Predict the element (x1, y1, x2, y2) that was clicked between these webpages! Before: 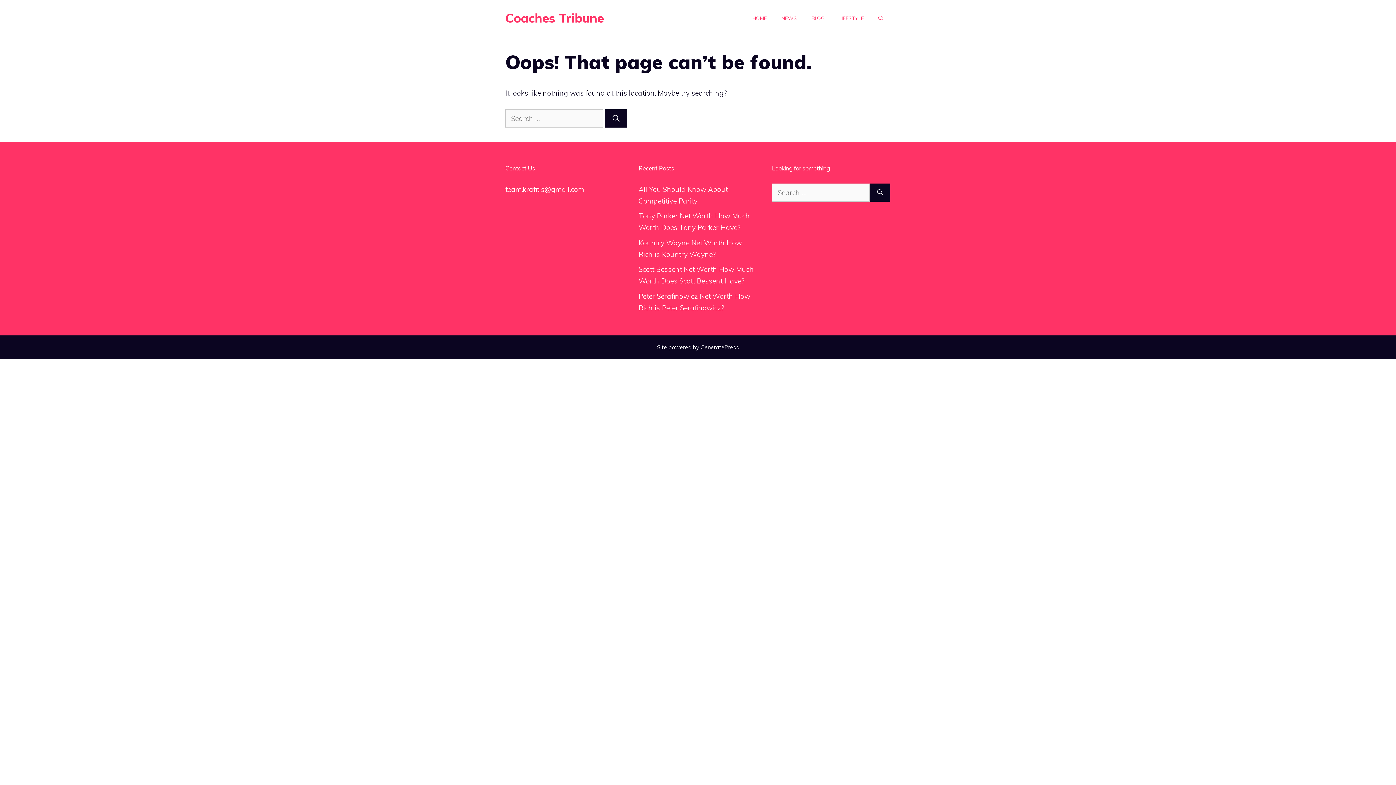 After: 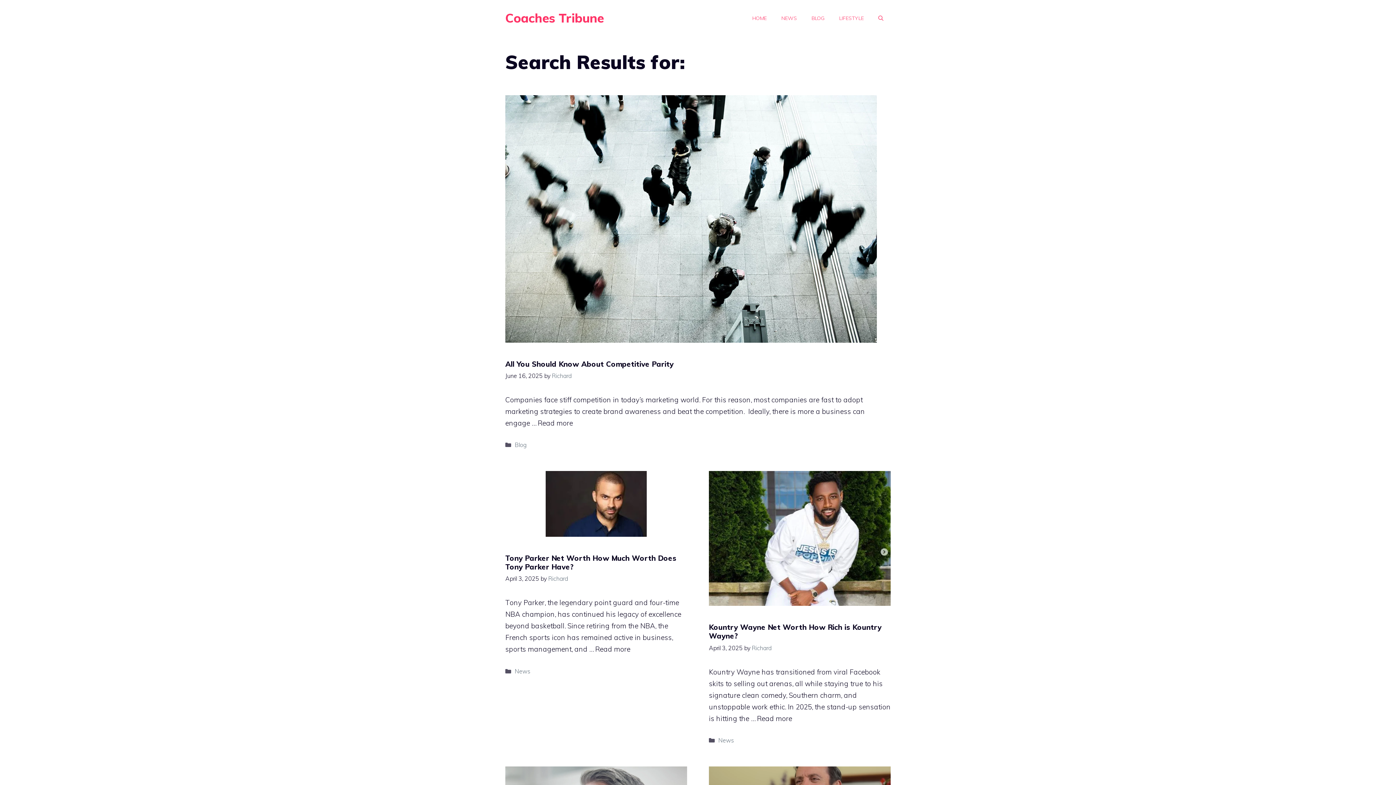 Action: label: Search bbox: (605, 109, 627, 127)